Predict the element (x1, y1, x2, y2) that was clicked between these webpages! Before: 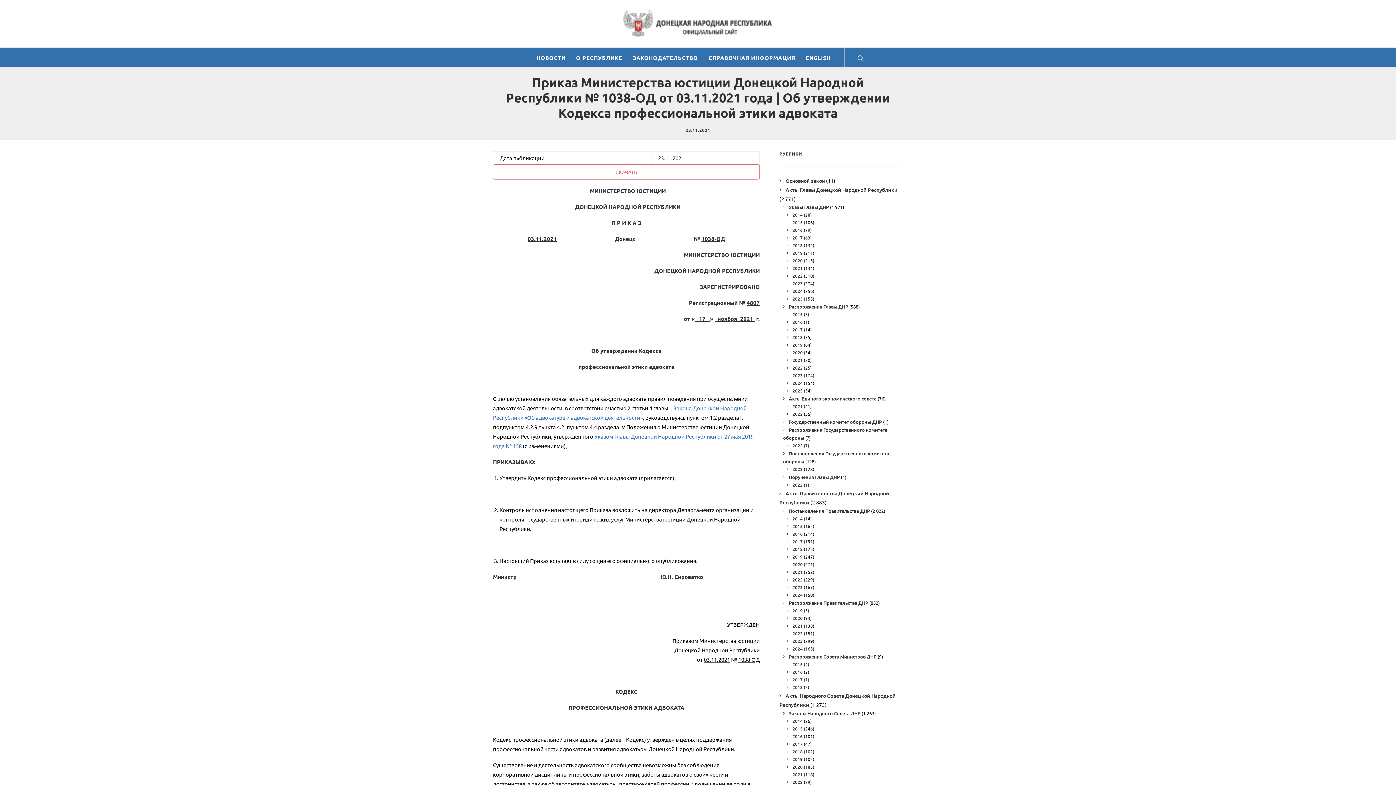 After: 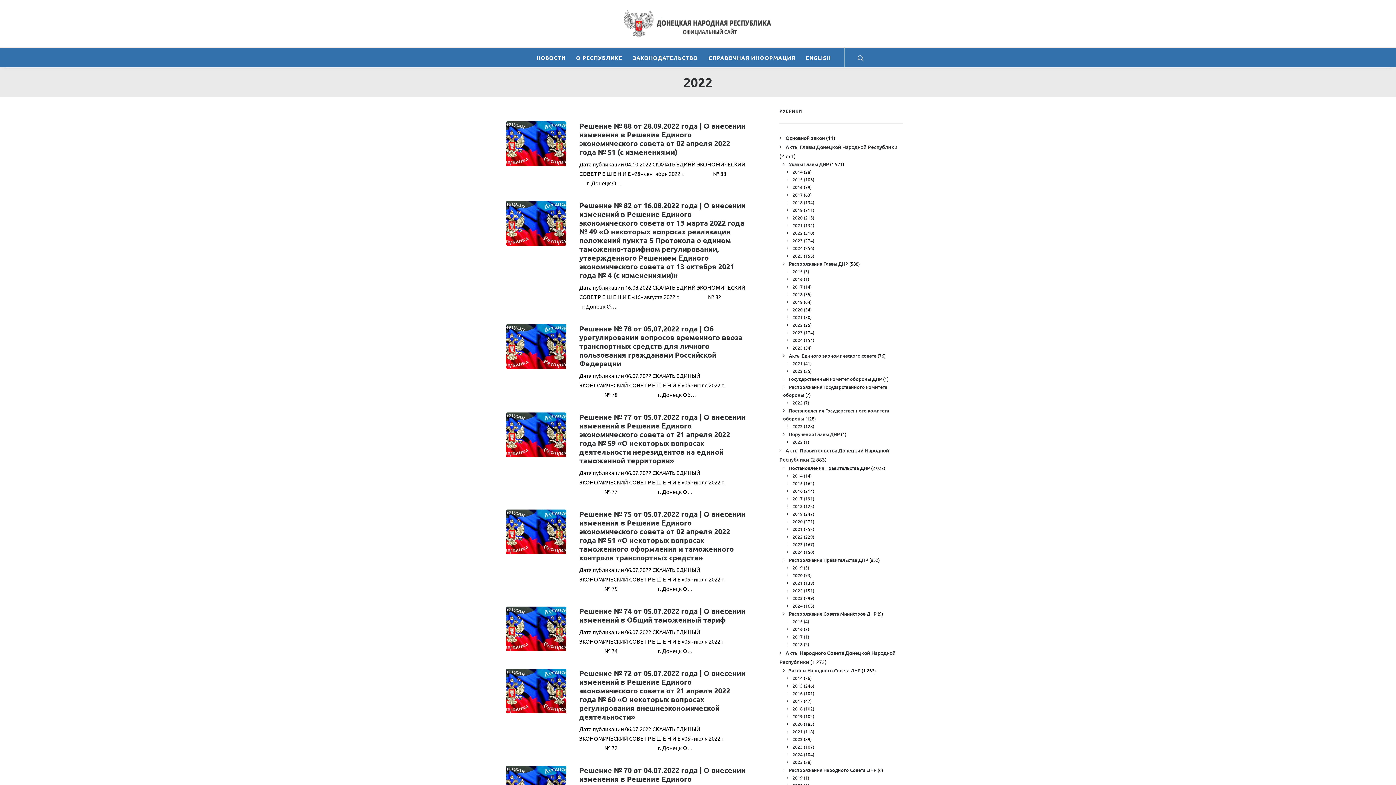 Action: bbox: (786, 411, 802, 417) label: 2022